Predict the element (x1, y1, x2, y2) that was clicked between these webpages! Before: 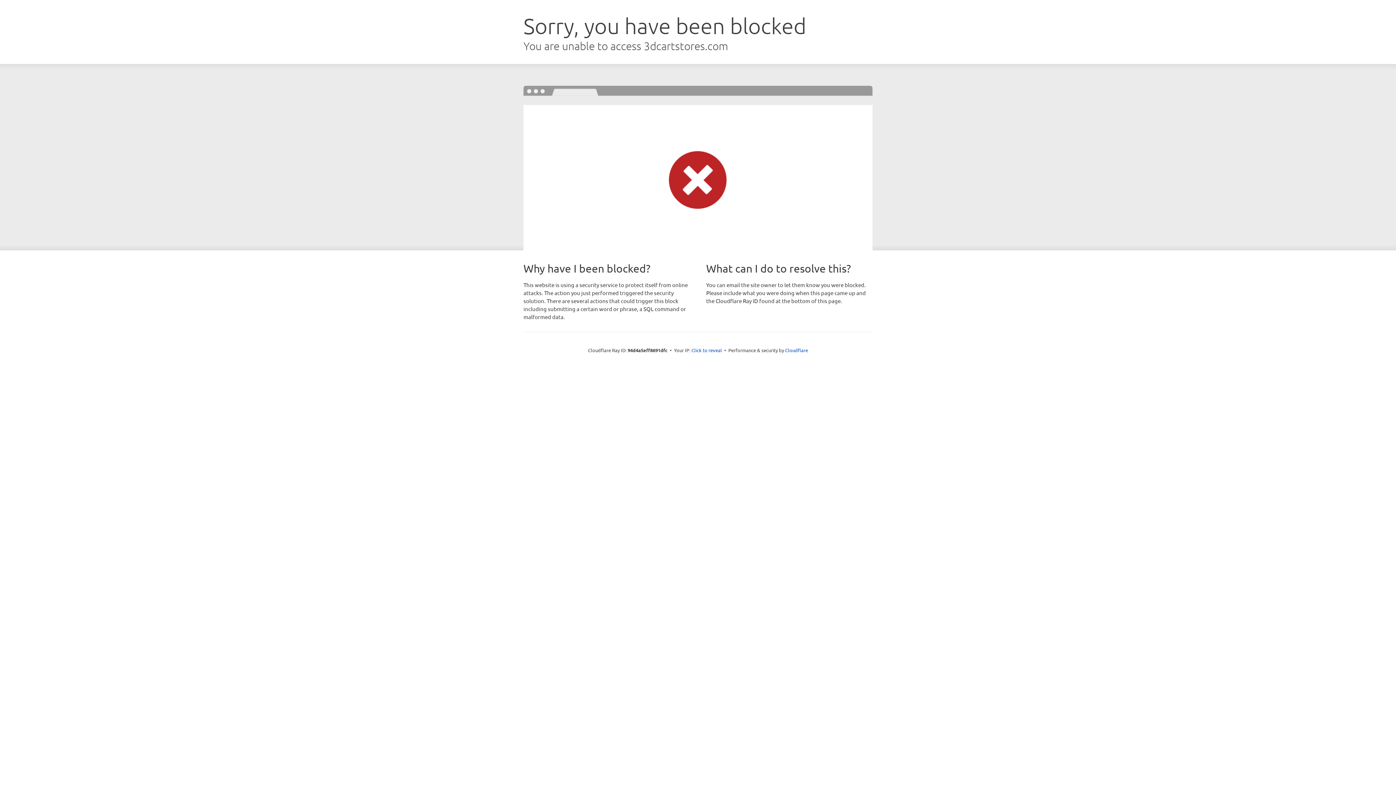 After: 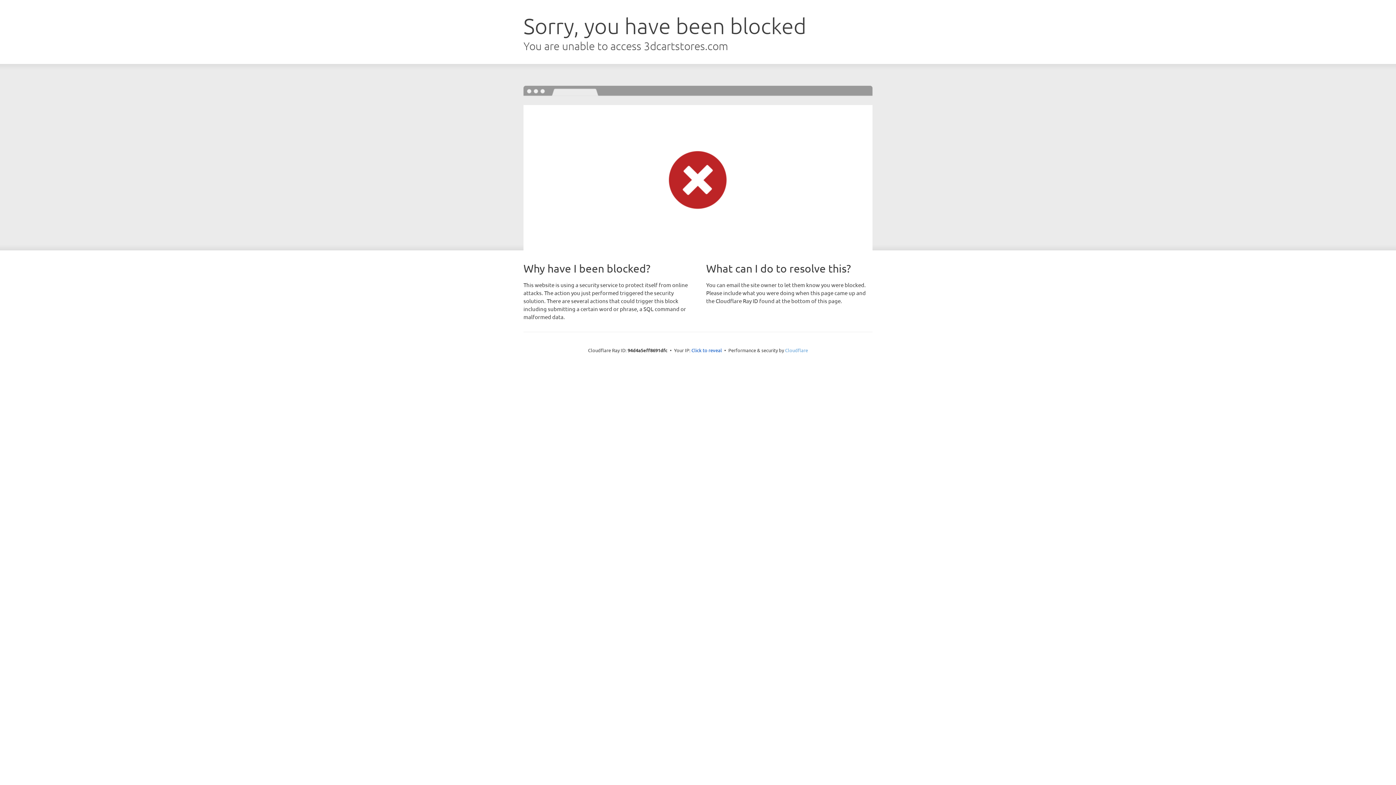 Action: label: Cloudflare bbox: (785, 347, 808, 353)